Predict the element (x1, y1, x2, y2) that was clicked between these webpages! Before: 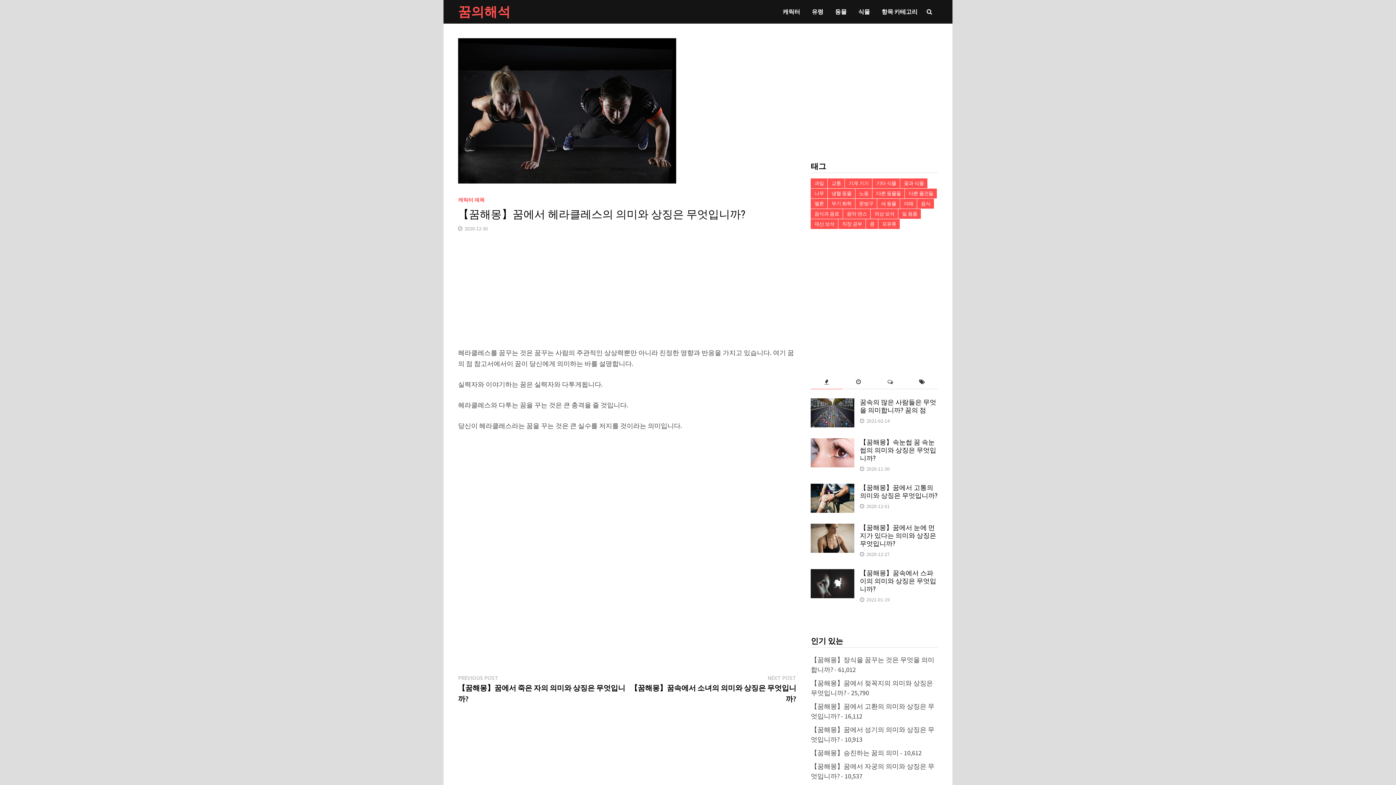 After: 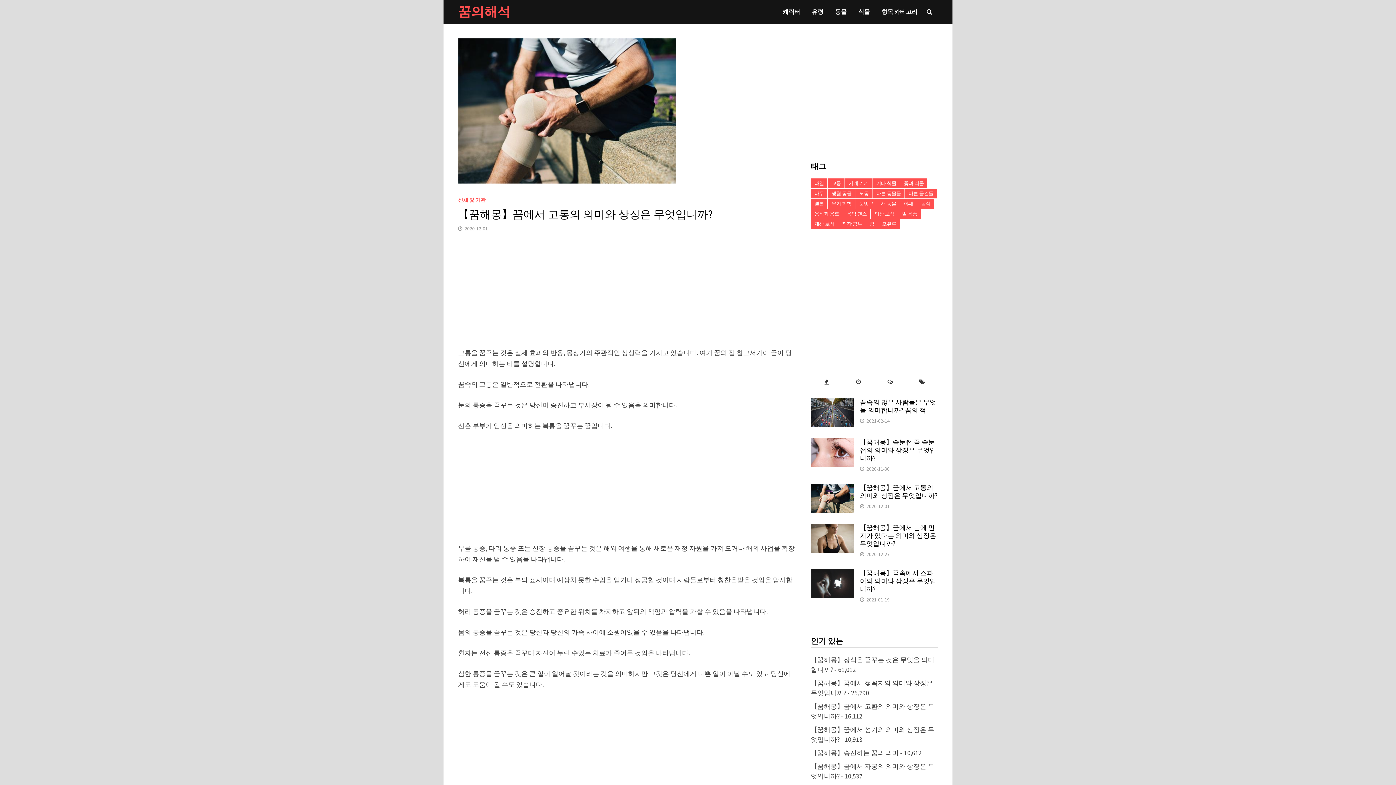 Action: bbox: (866, 503, 889, 509) label: 2020-12-01